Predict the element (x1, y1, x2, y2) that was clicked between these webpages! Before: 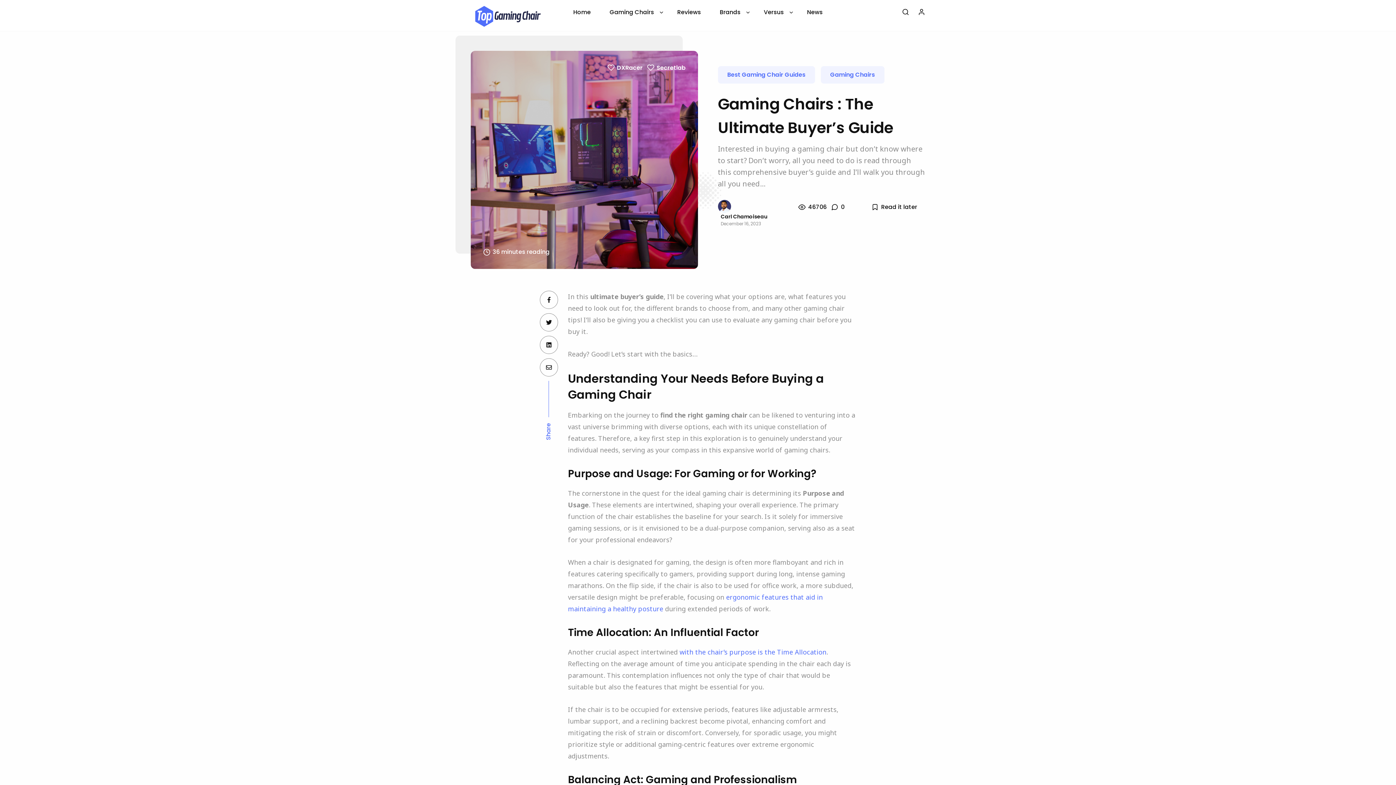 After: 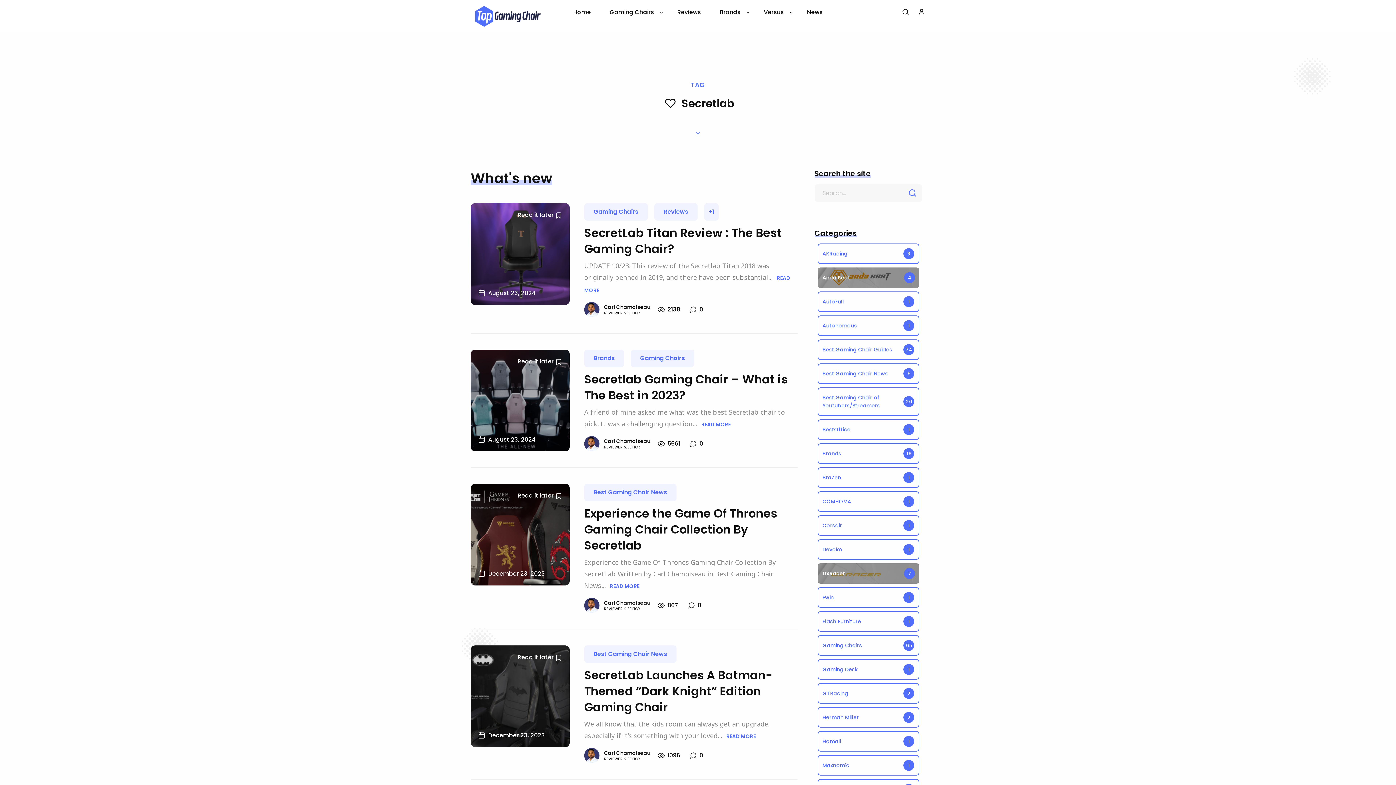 Action: label: Secretlab bbox: (656, 63, 685, 72)